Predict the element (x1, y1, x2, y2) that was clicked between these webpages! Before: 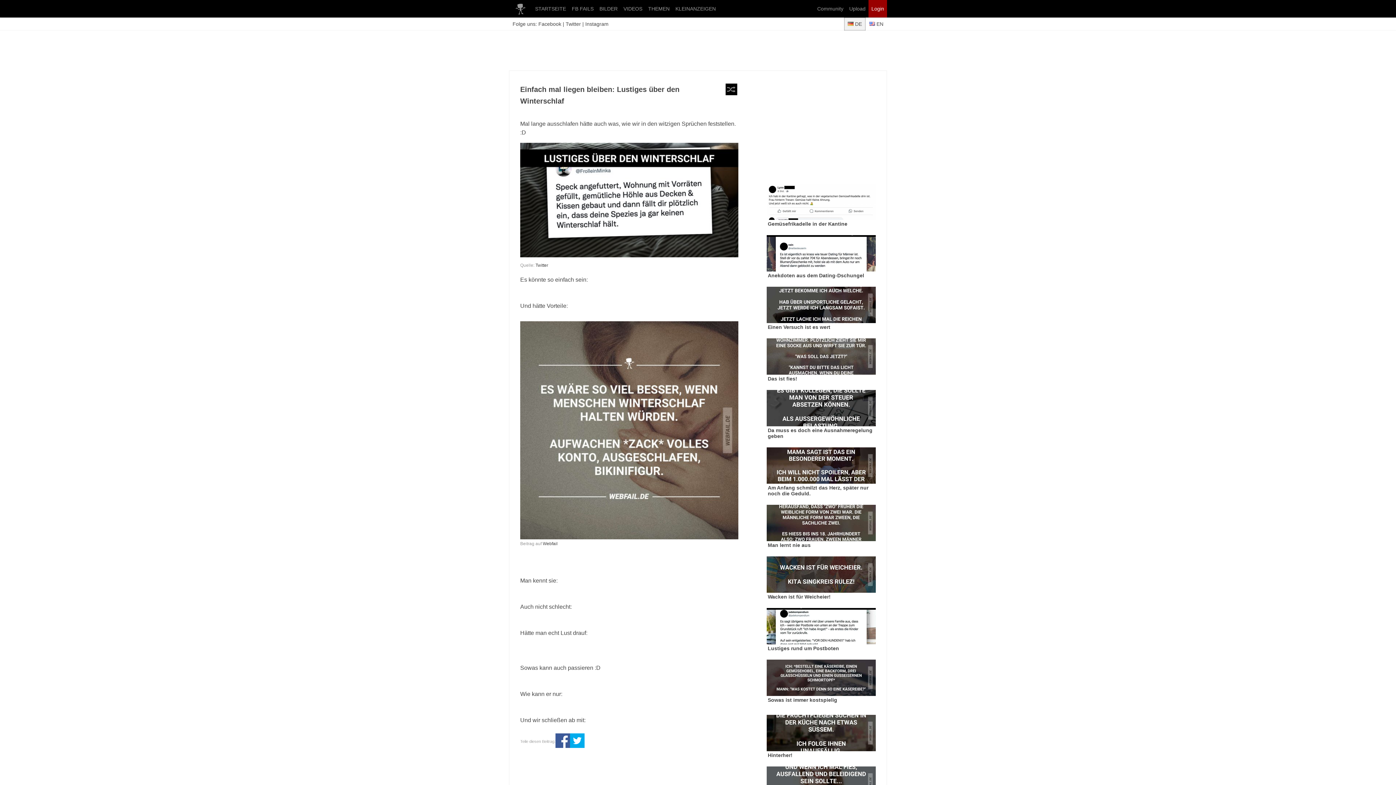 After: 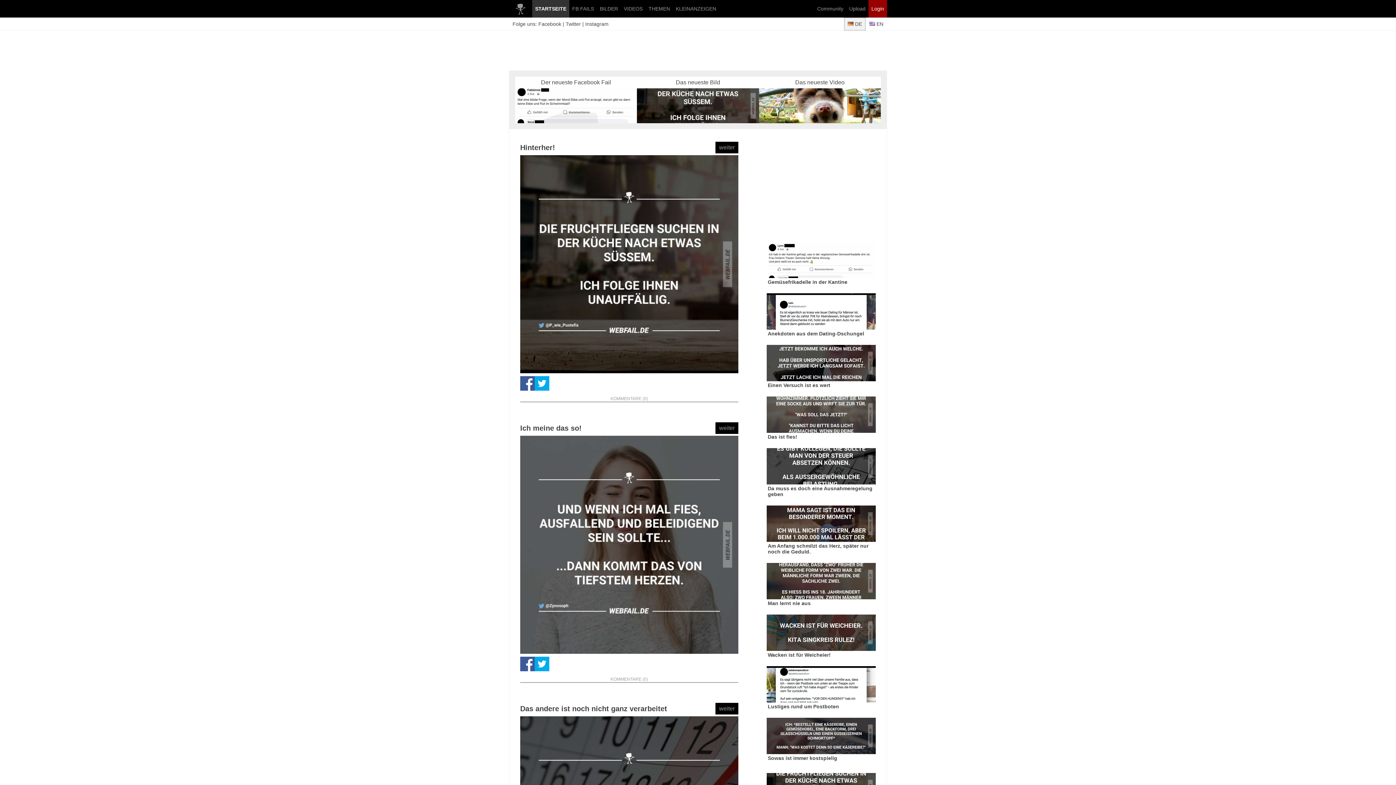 Action: bbox: (532, 0, 569, 17) label: STARTSEITE